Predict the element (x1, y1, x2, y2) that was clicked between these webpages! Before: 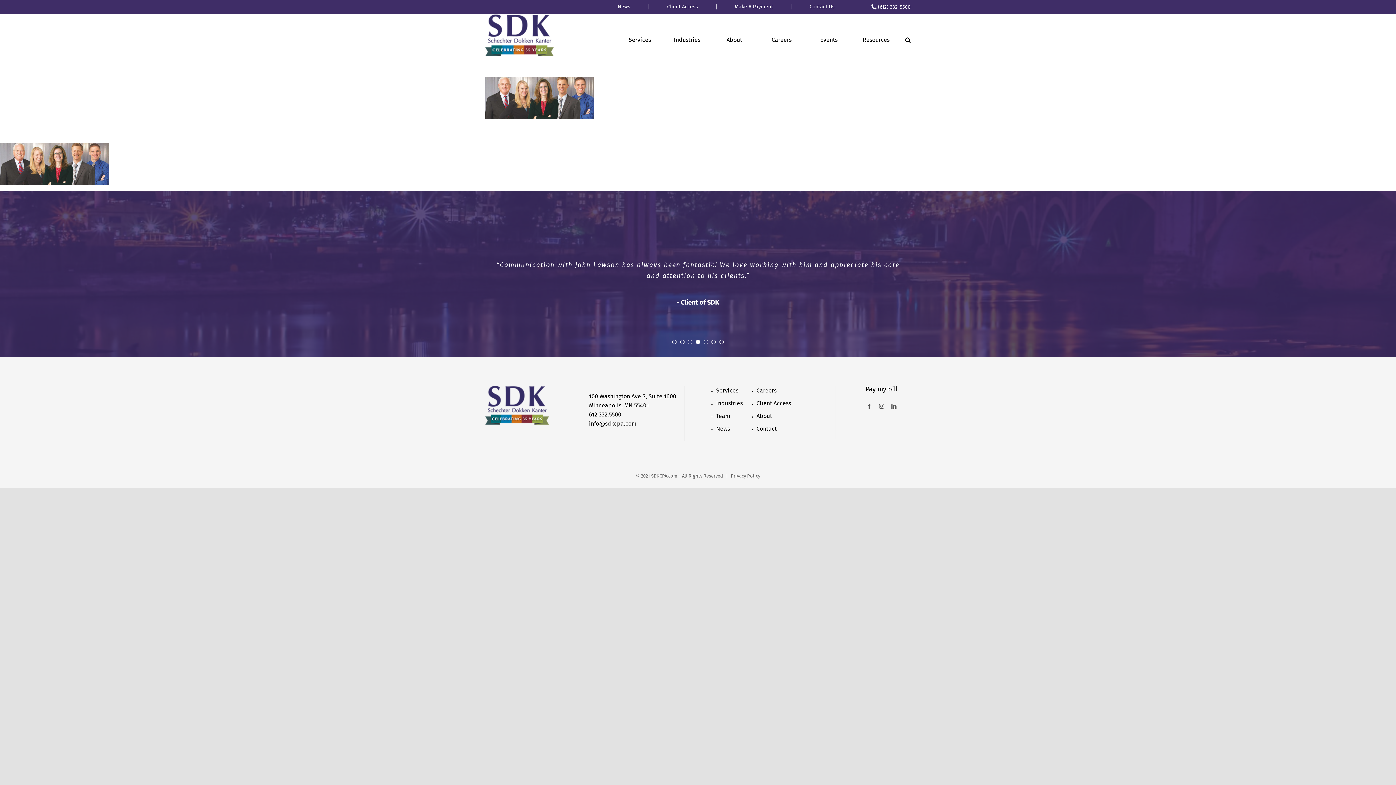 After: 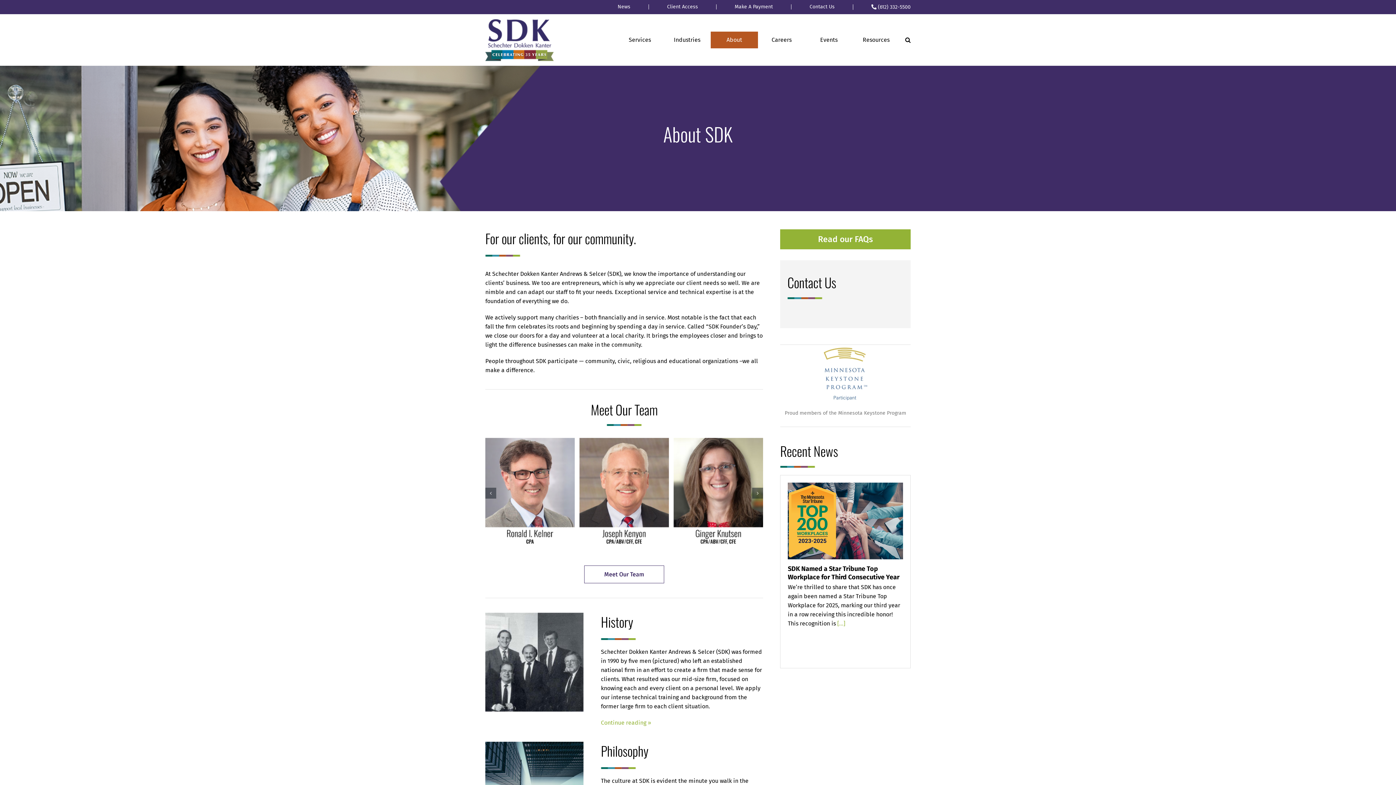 Action: label: About bbox: (756, 422, 791, 431)